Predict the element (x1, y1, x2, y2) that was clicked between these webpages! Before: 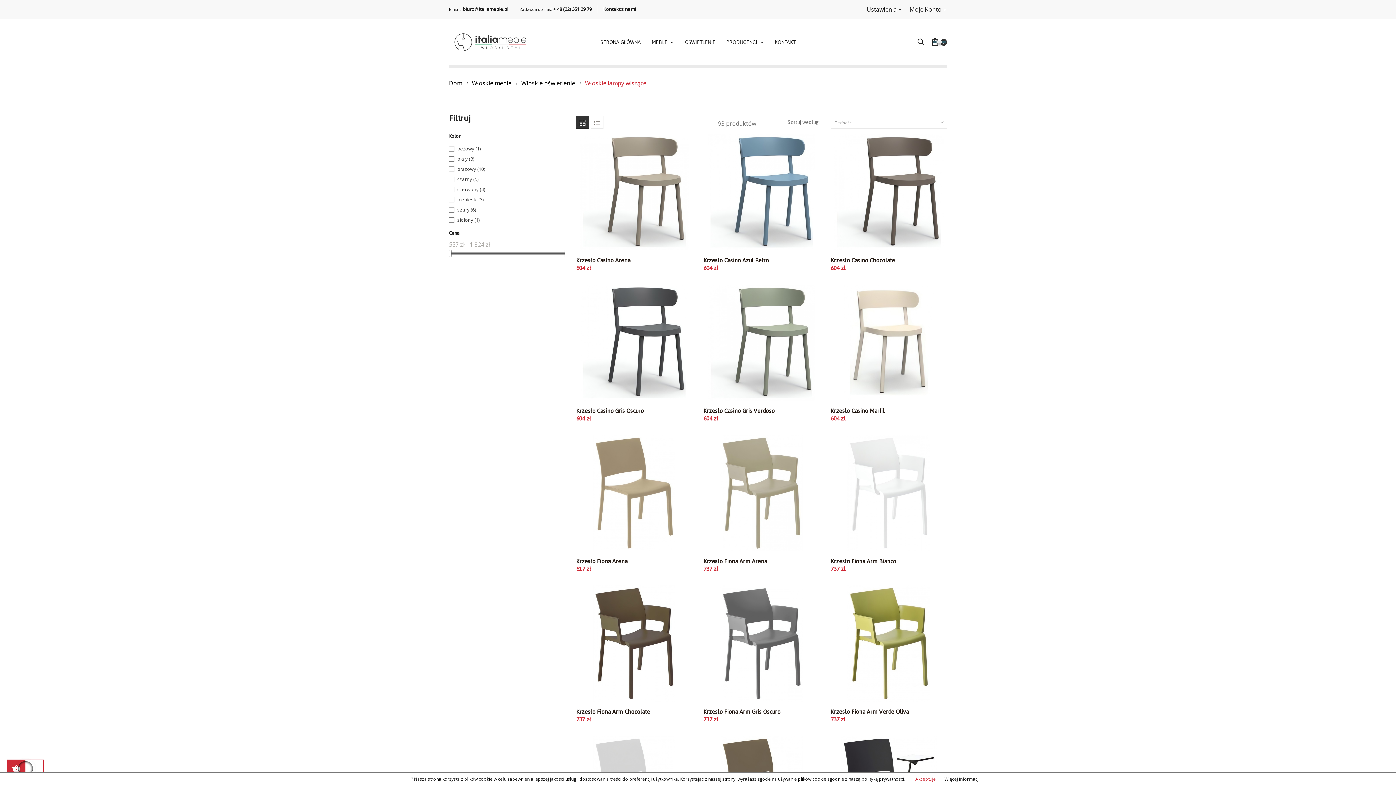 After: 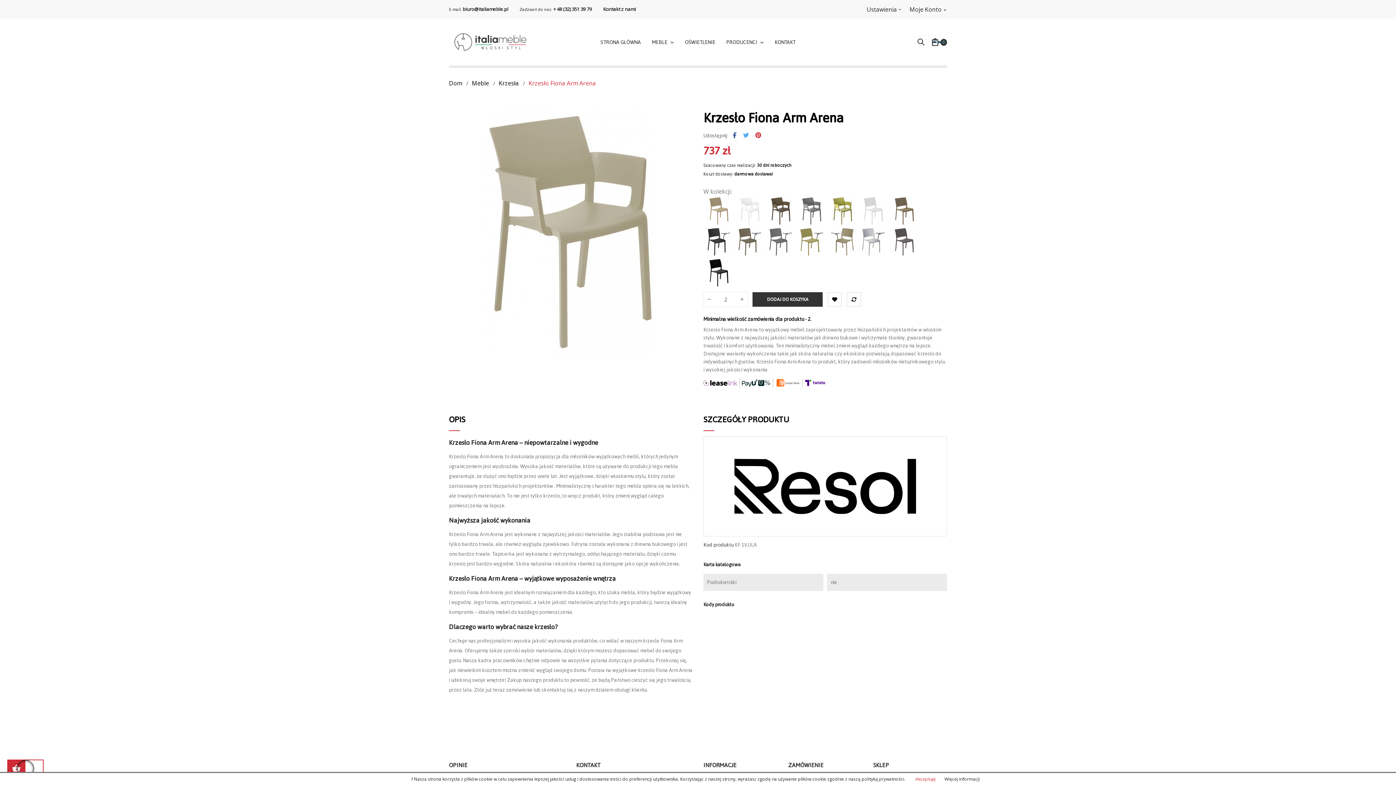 Action: label: Krzesło Fiona Arm Arena bbox: (703, 556, 767, 567)